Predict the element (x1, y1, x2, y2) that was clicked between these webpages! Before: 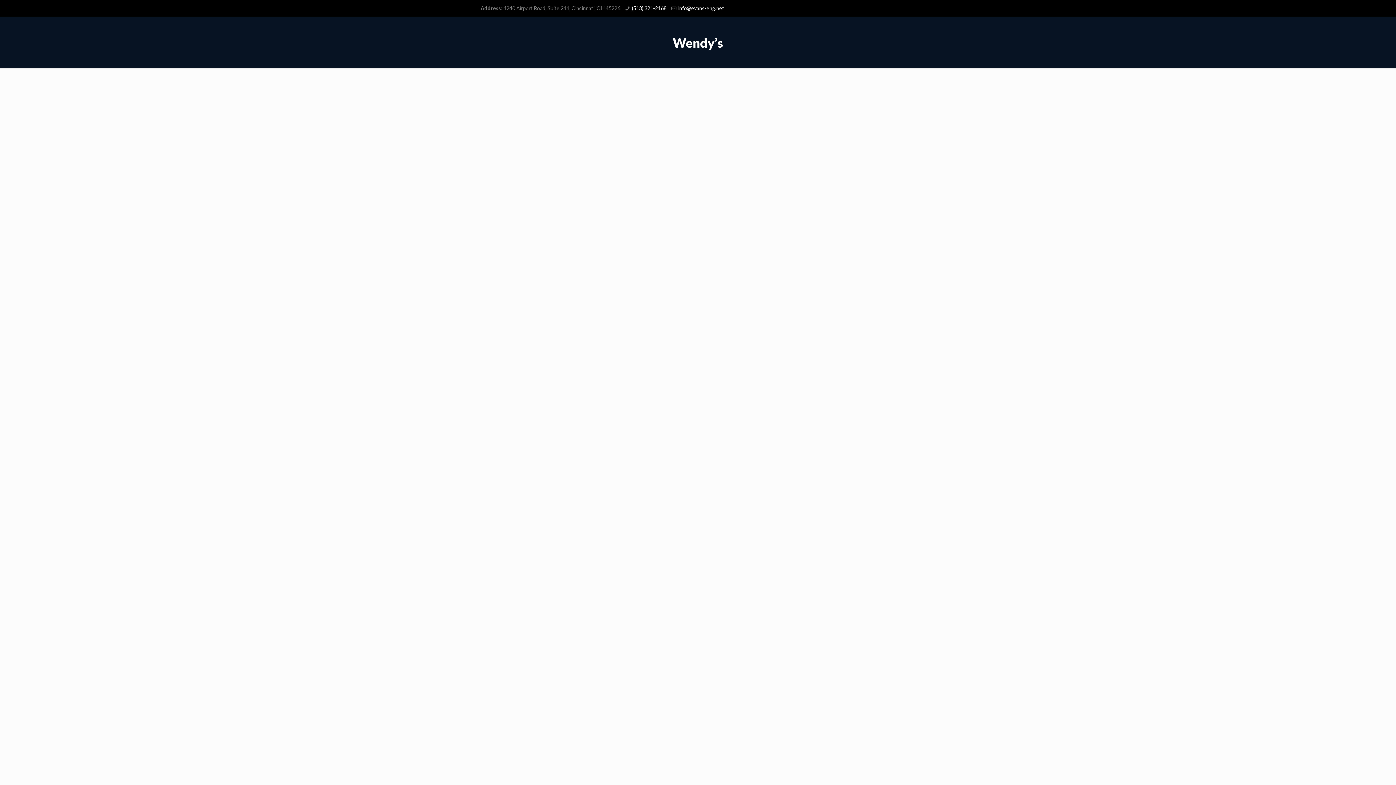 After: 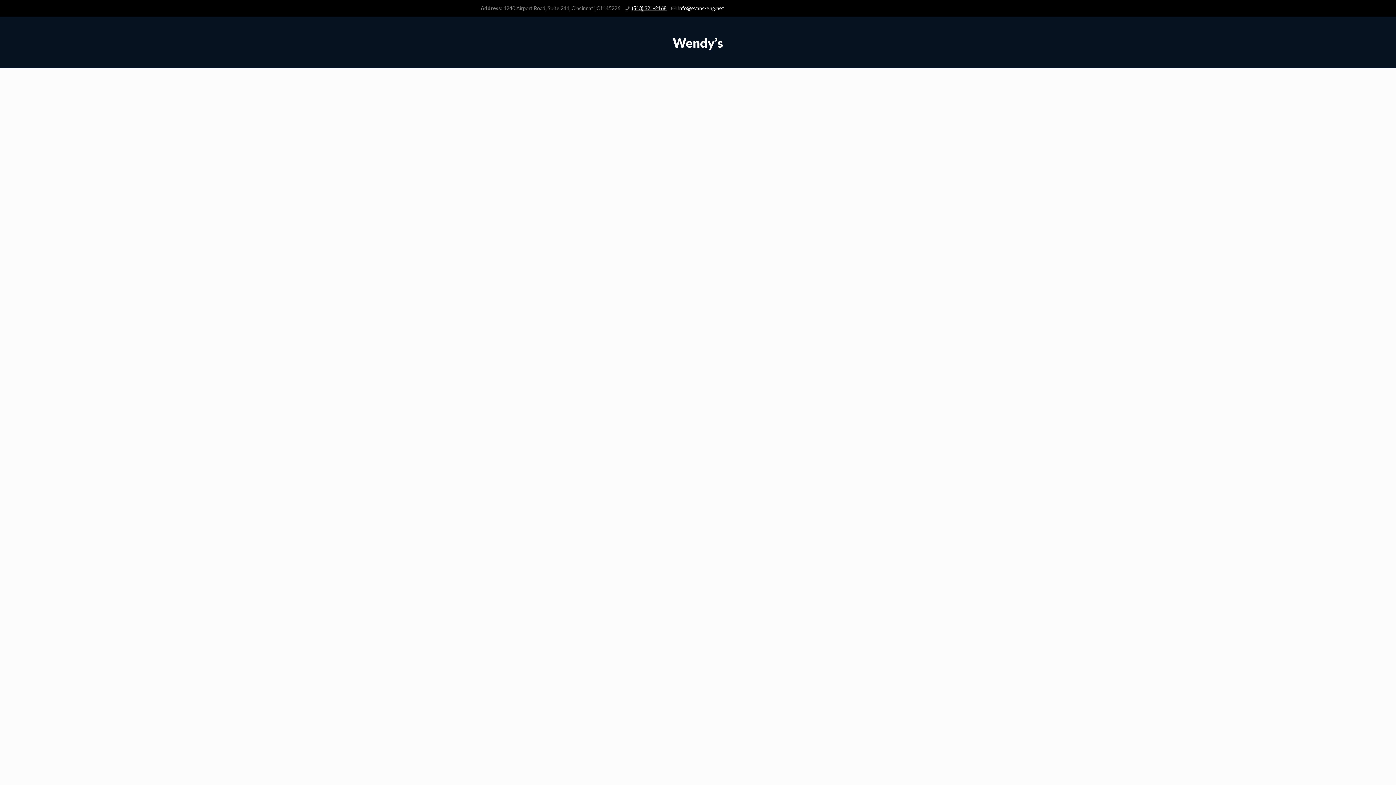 Action: bbox: (631, 5, 666, 11) label: (513) 321-2168